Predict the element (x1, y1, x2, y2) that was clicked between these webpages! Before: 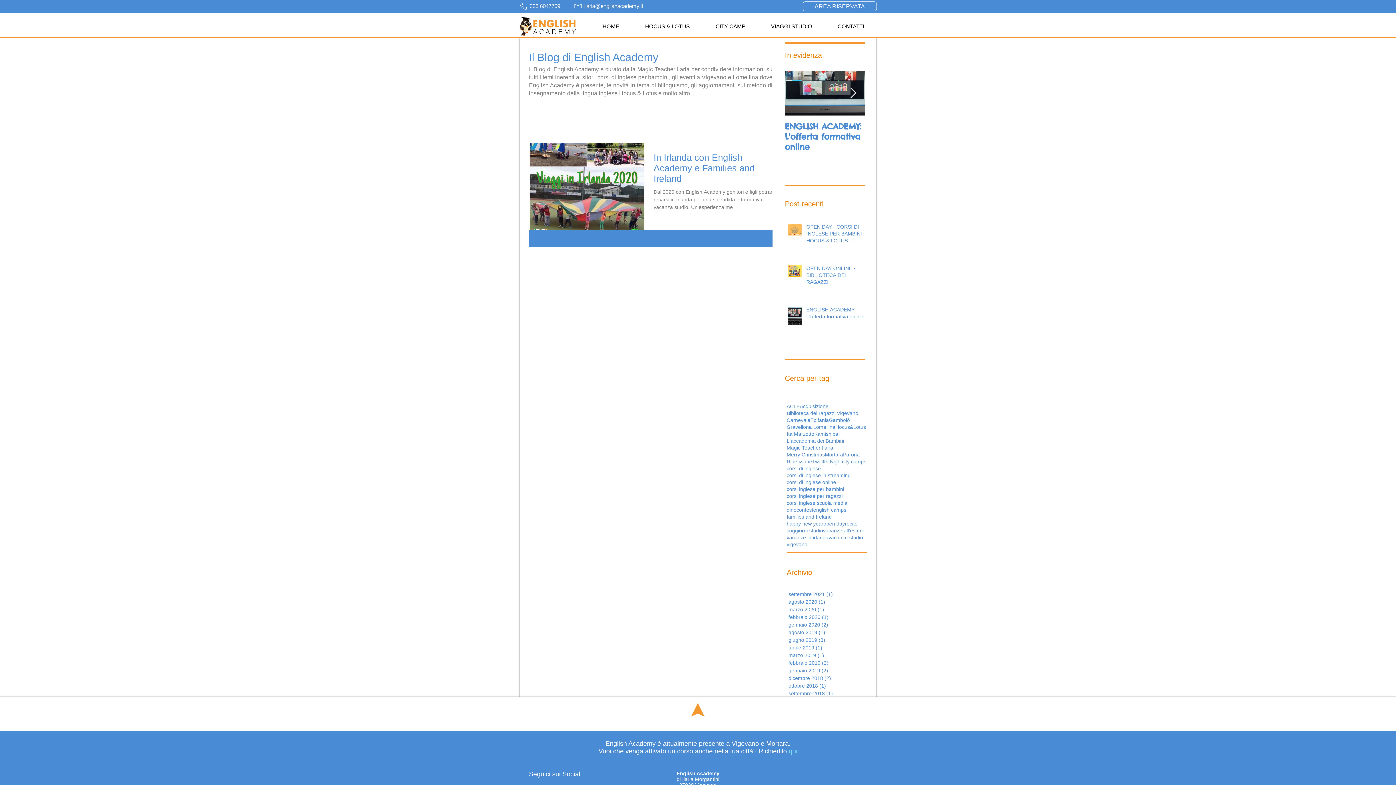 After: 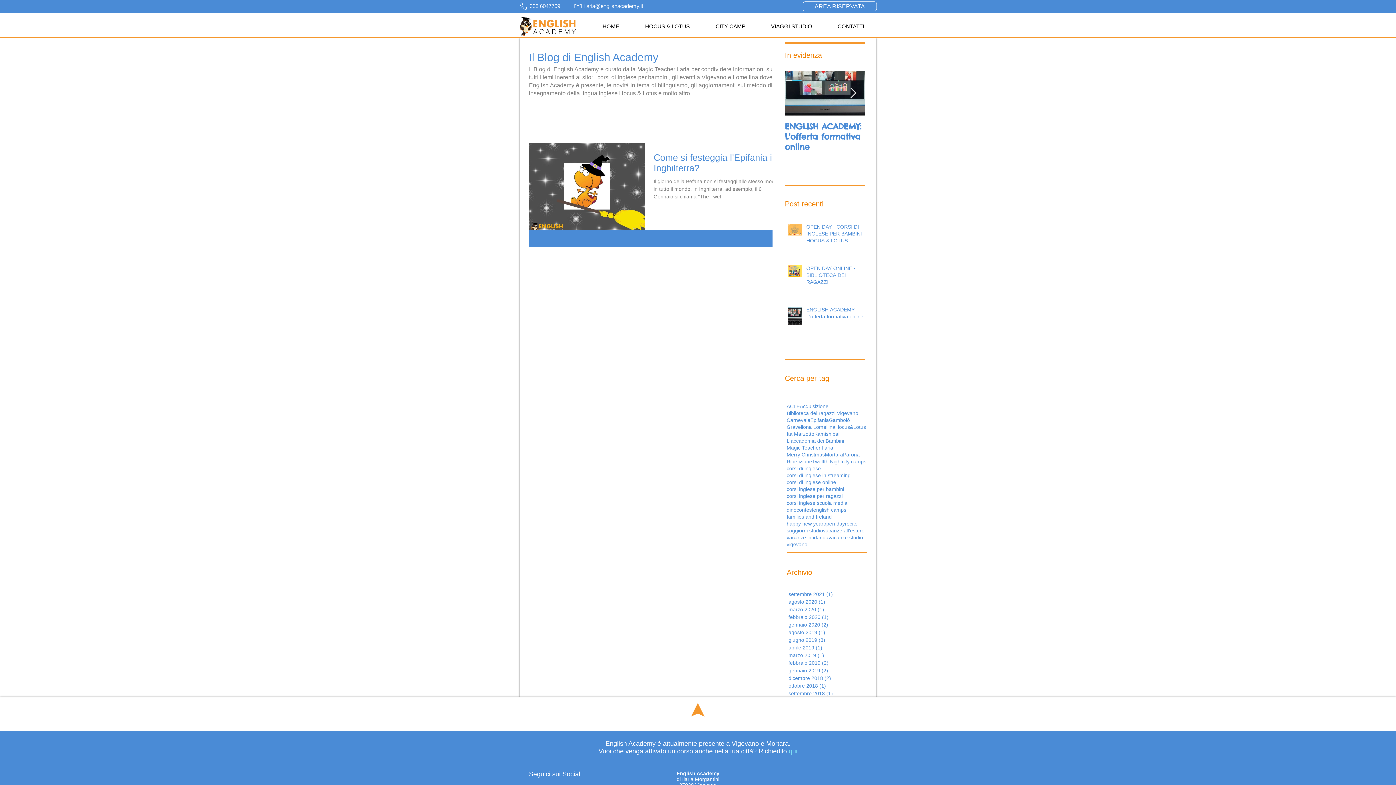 Action: label: Twelfth Night bbox: (812, 458, 842, 465)